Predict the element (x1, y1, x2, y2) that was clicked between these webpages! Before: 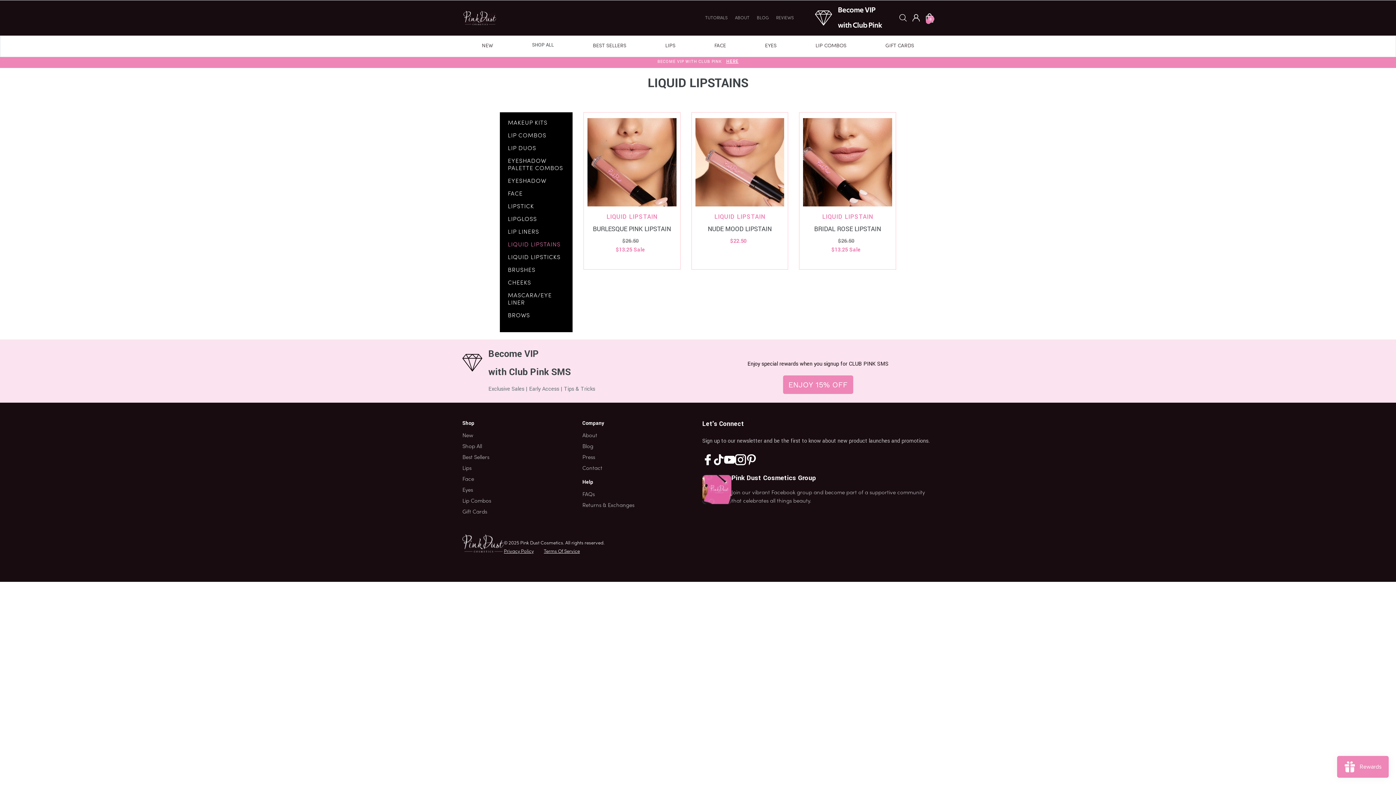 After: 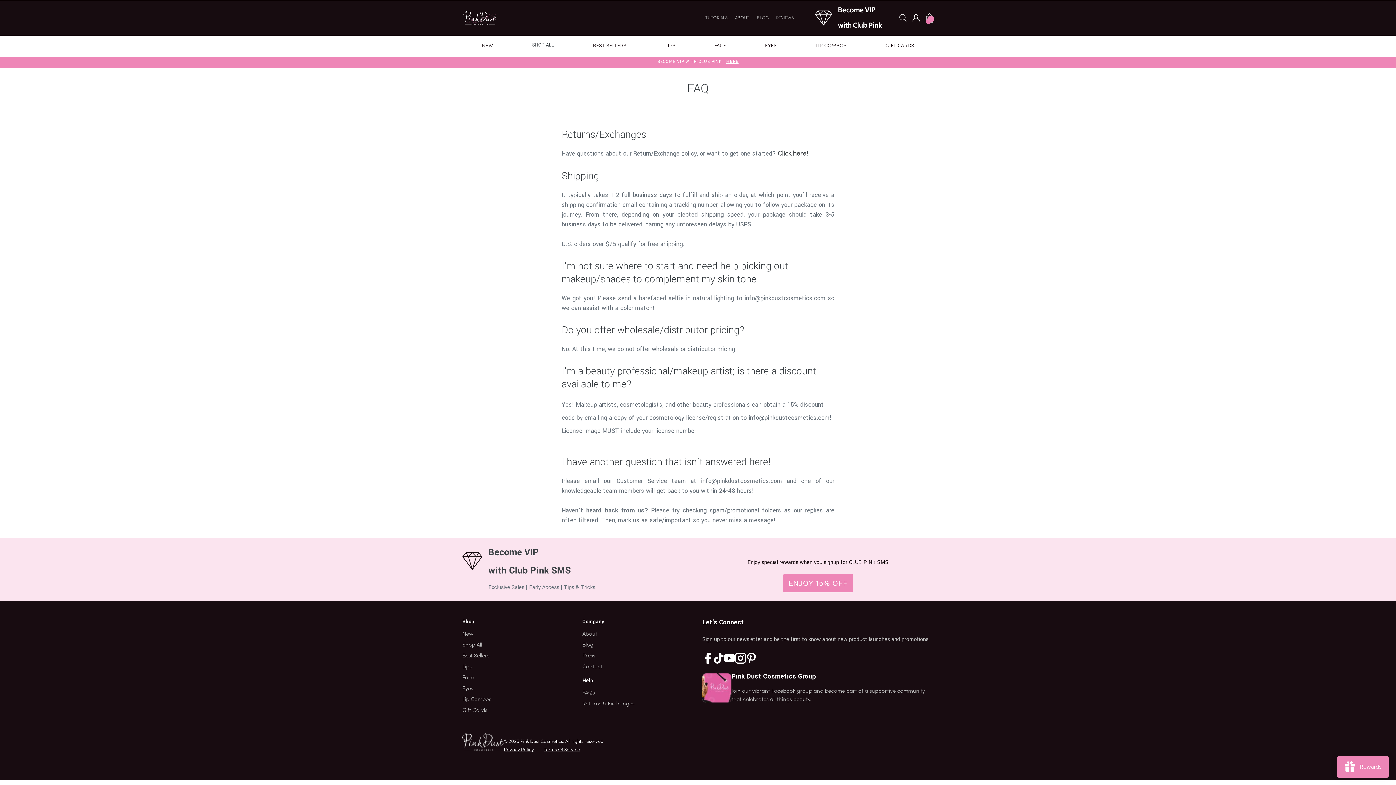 Action: bbox: (582, 491, 594, 498) label: FAQs